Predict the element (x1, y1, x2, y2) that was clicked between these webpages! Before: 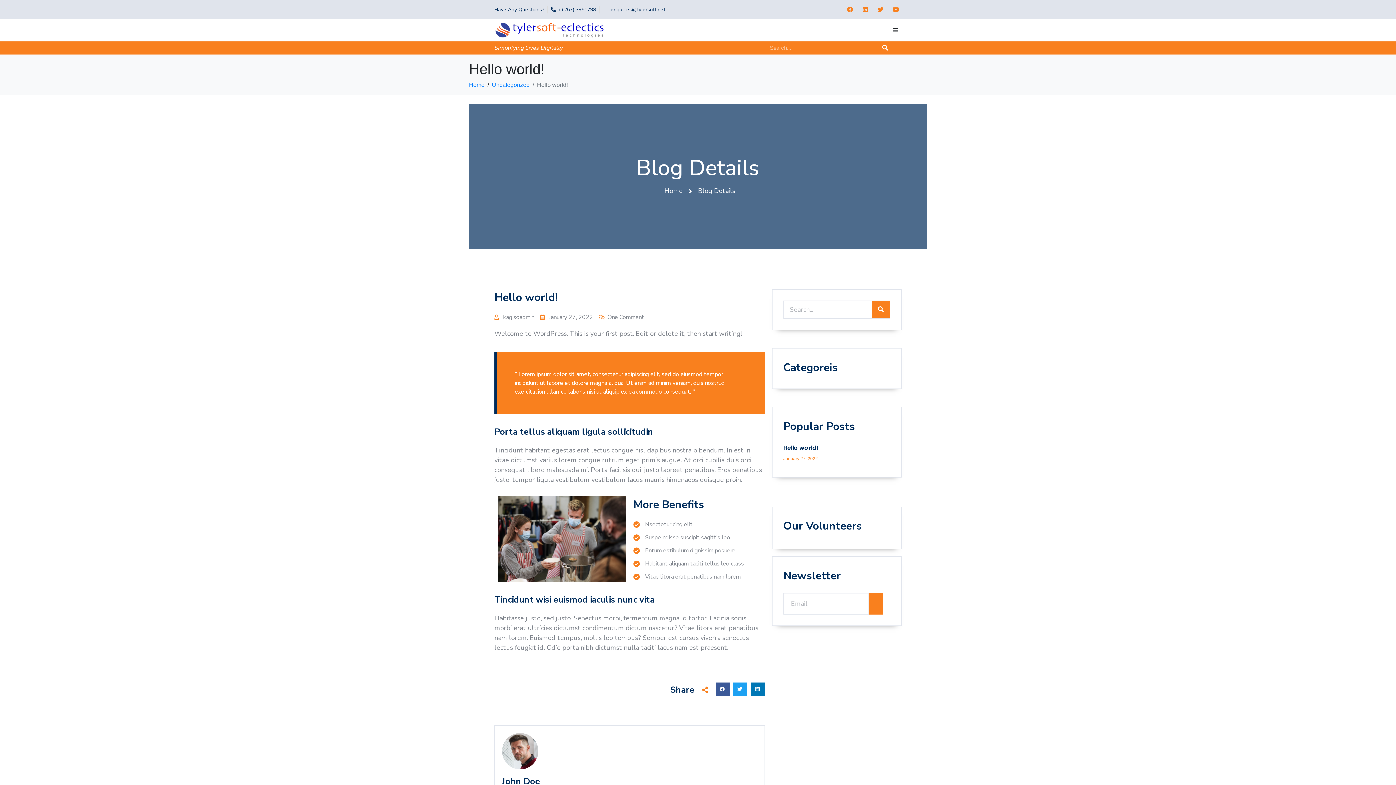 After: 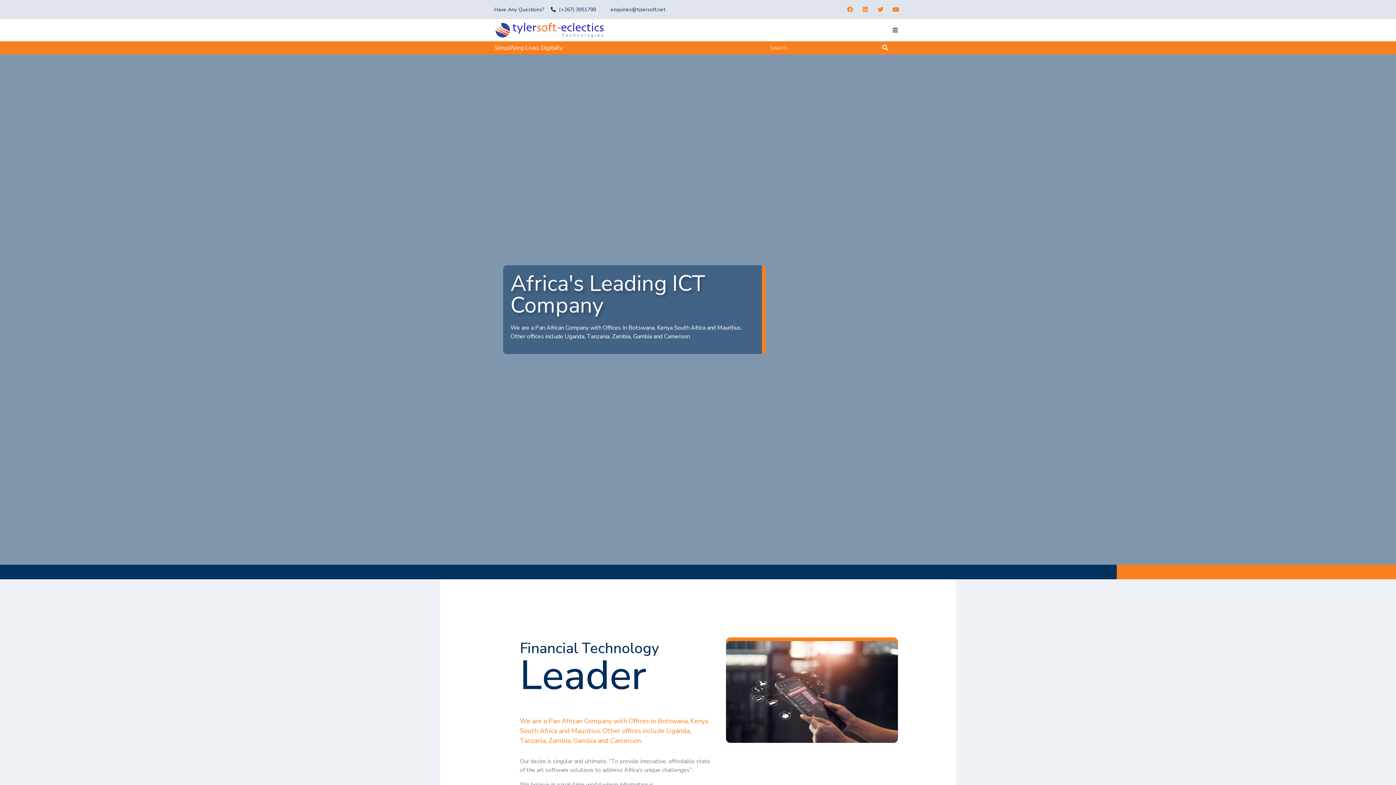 Action: label: Home bbox: (469, 81, 484, 87)